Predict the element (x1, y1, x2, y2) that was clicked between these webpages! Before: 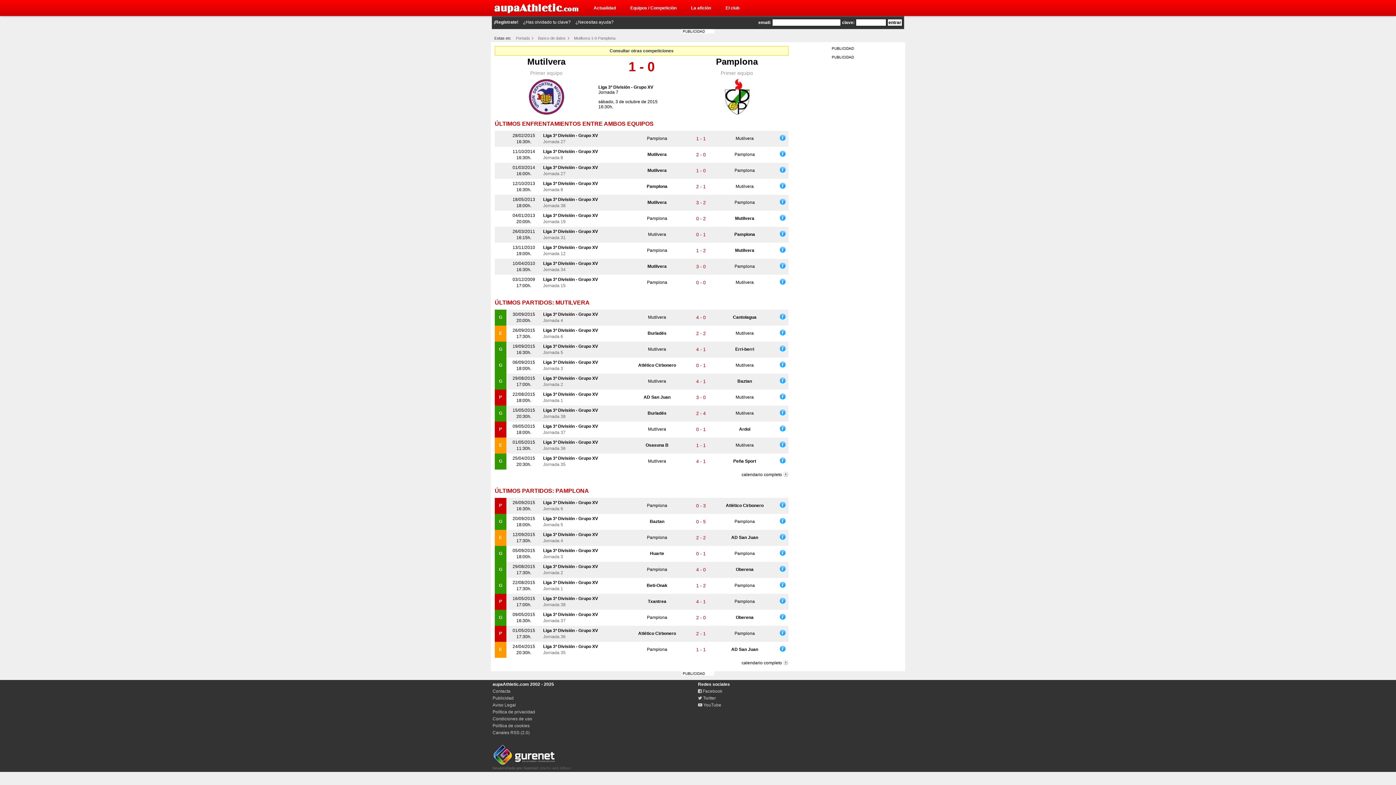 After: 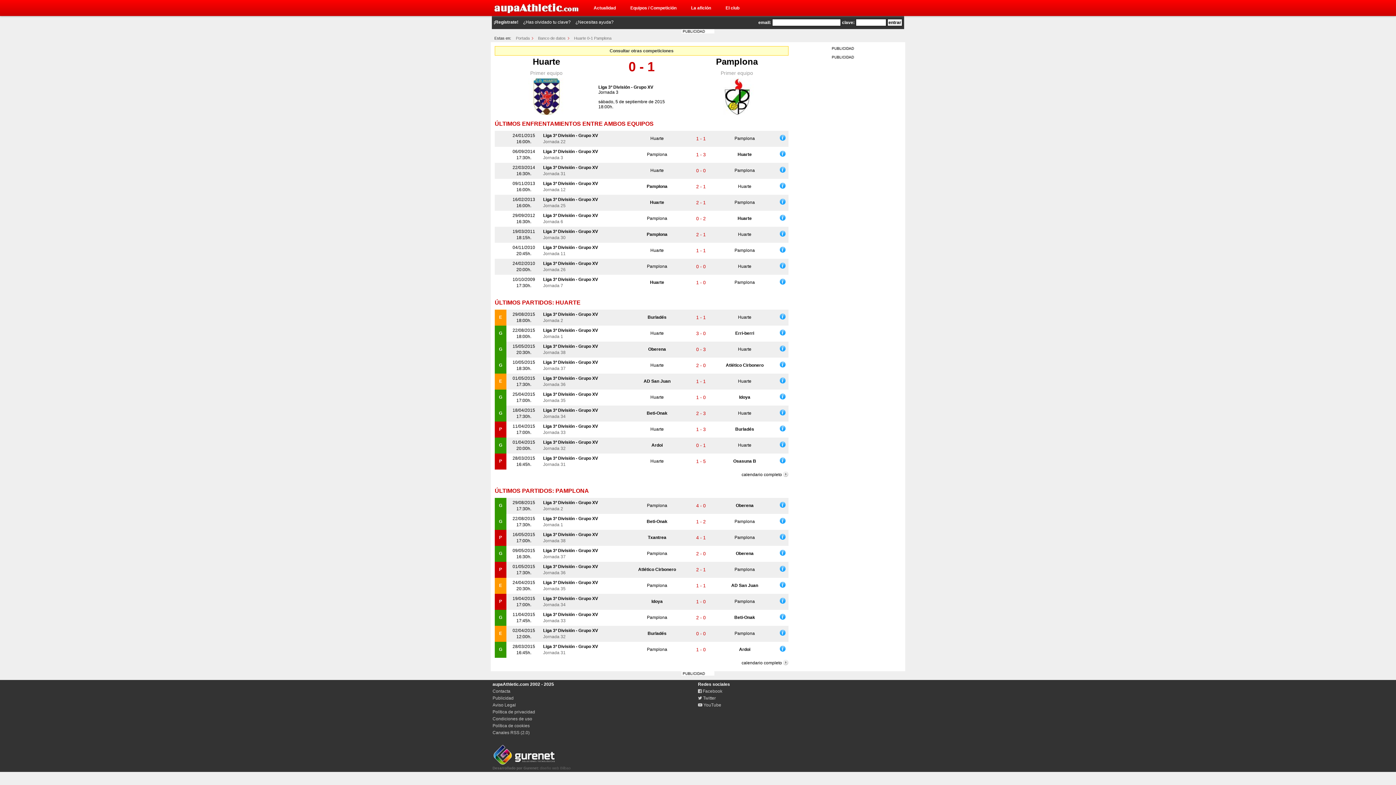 Action: bbox: (780, 552, 785, 557)